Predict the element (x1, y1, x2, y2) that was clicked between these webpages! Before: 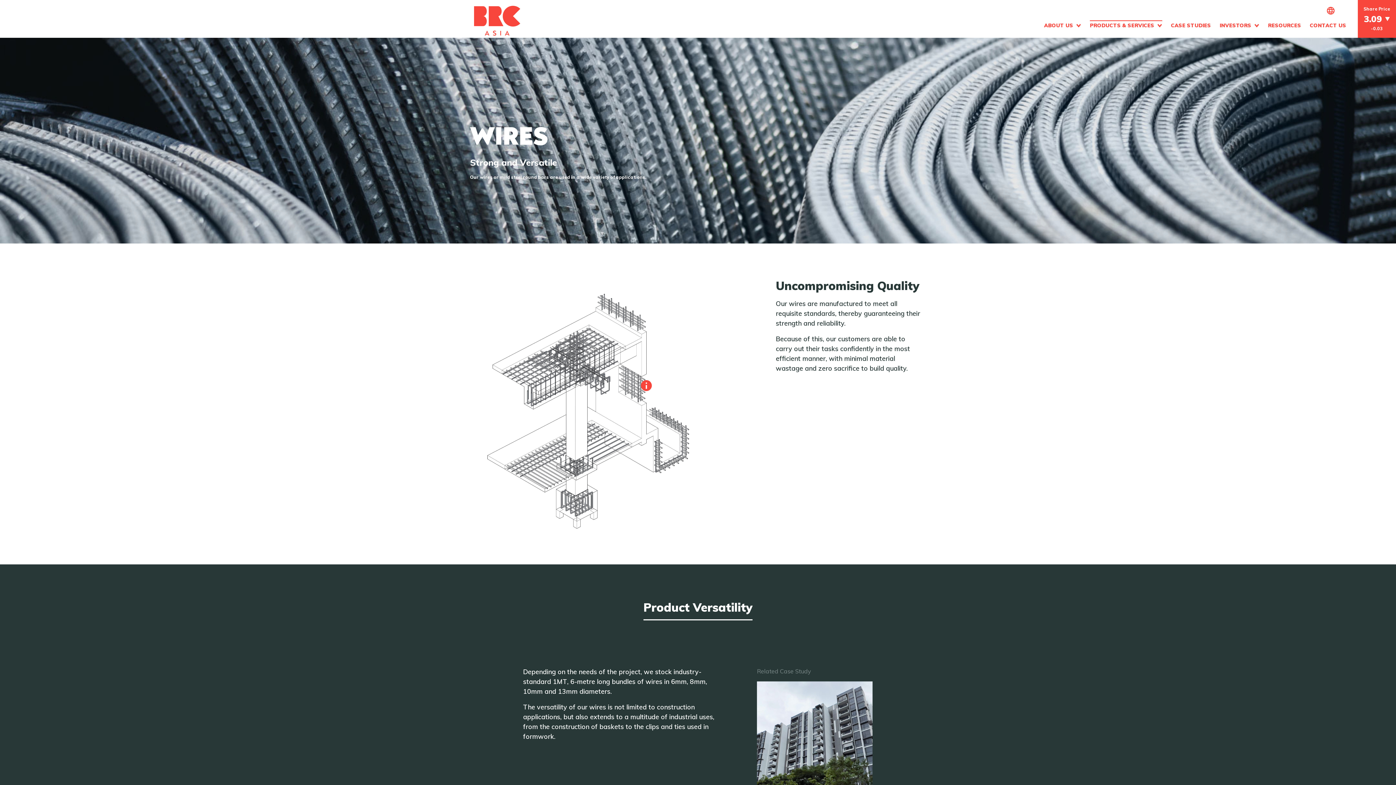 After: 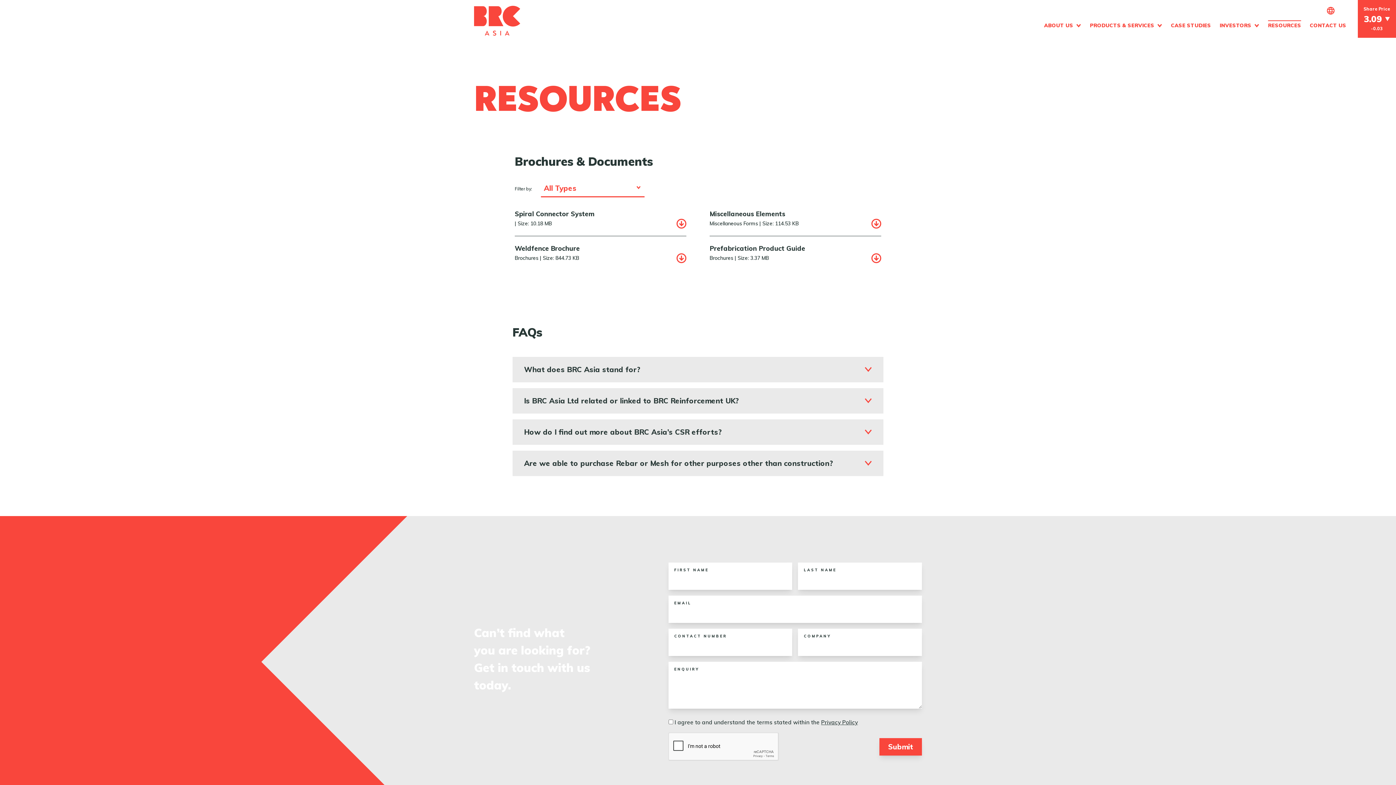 Action: label: RESOURCES bbox: (1268, 20, 1301, 30)